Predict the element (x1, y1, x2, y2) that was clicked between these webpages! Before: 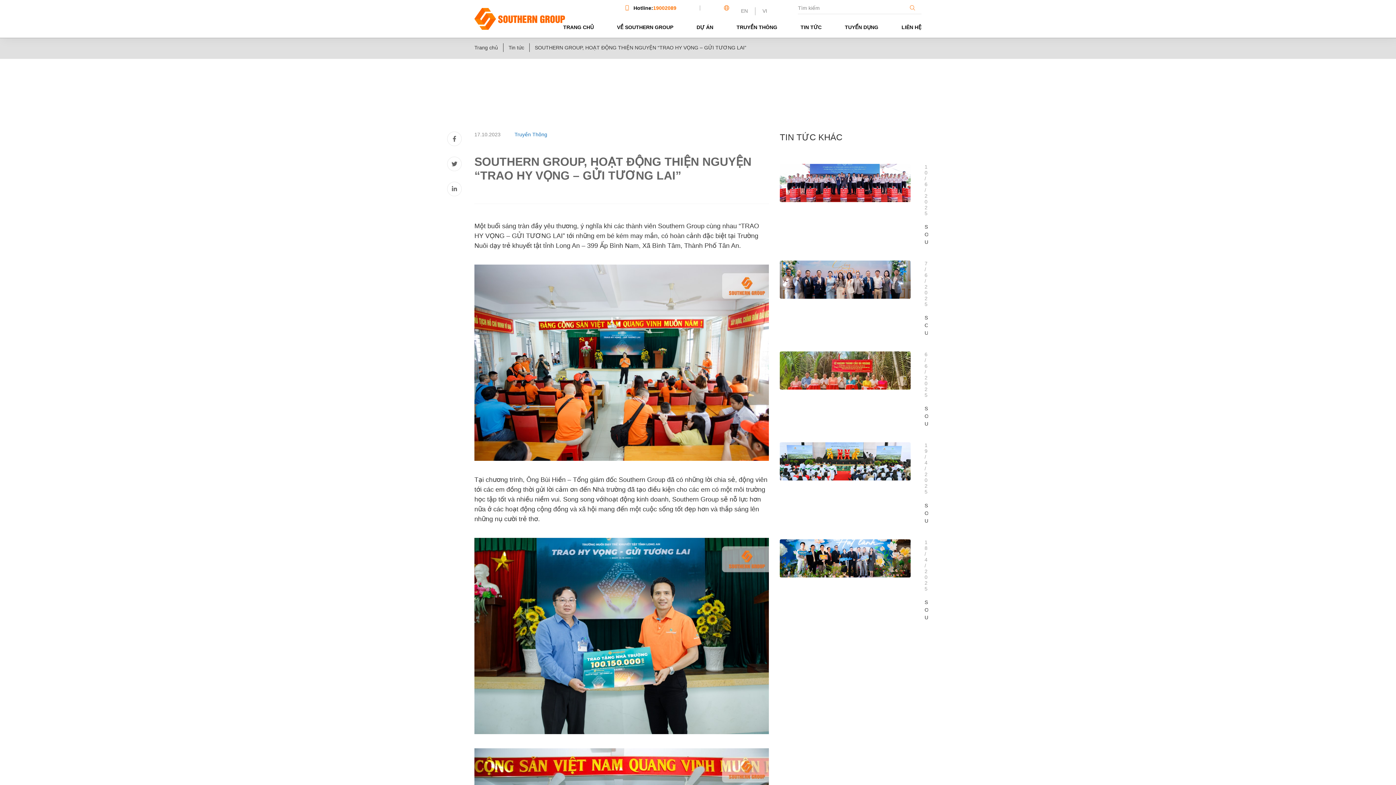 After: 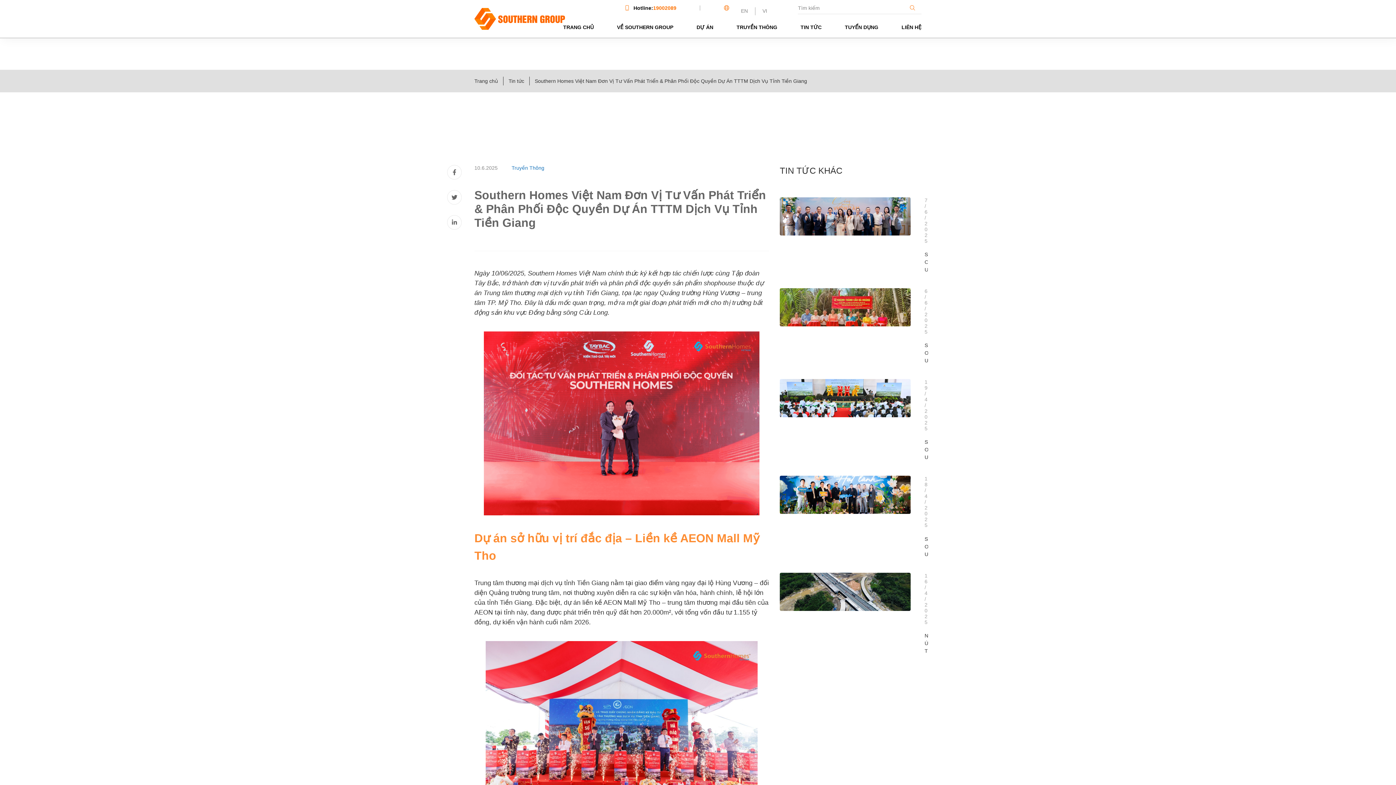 Action: bbox: (780, 163, 910, 202)